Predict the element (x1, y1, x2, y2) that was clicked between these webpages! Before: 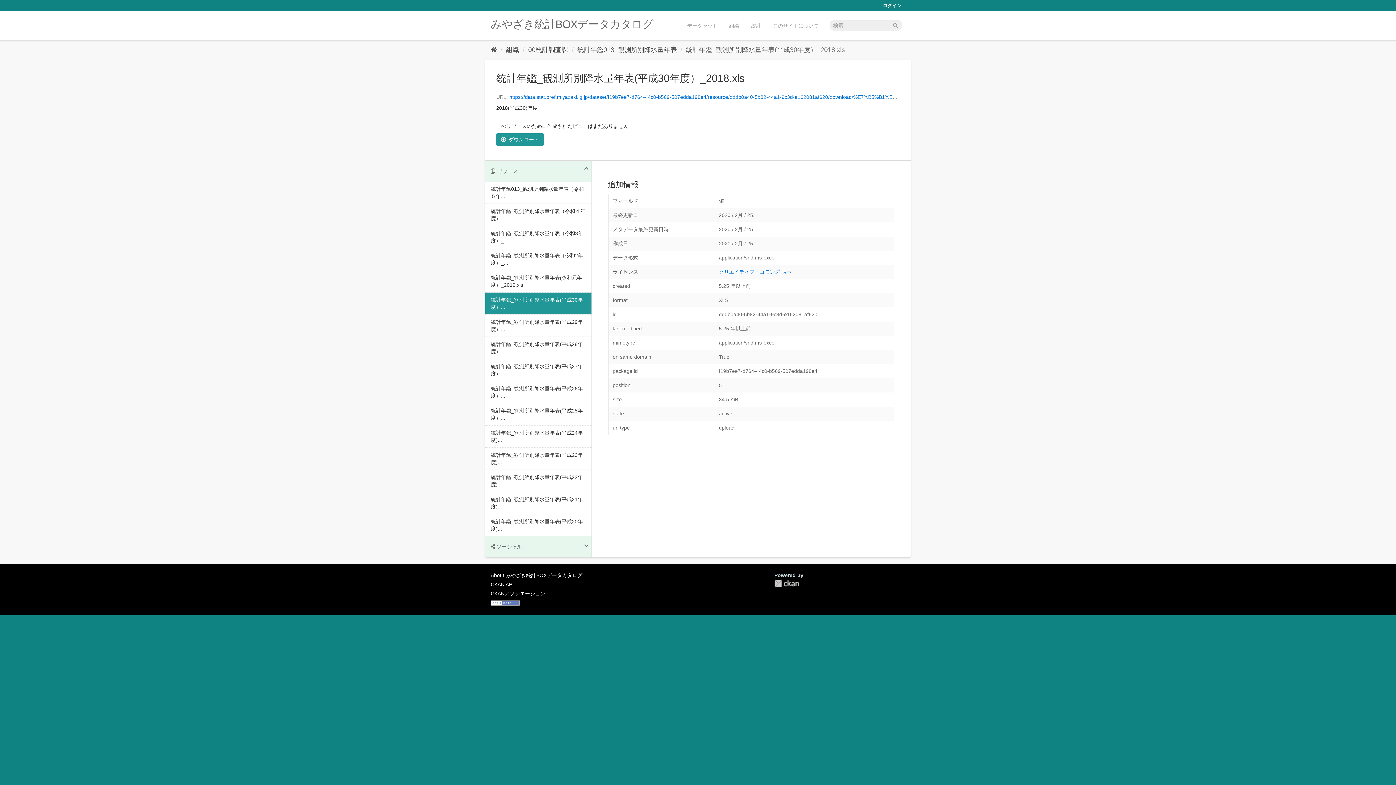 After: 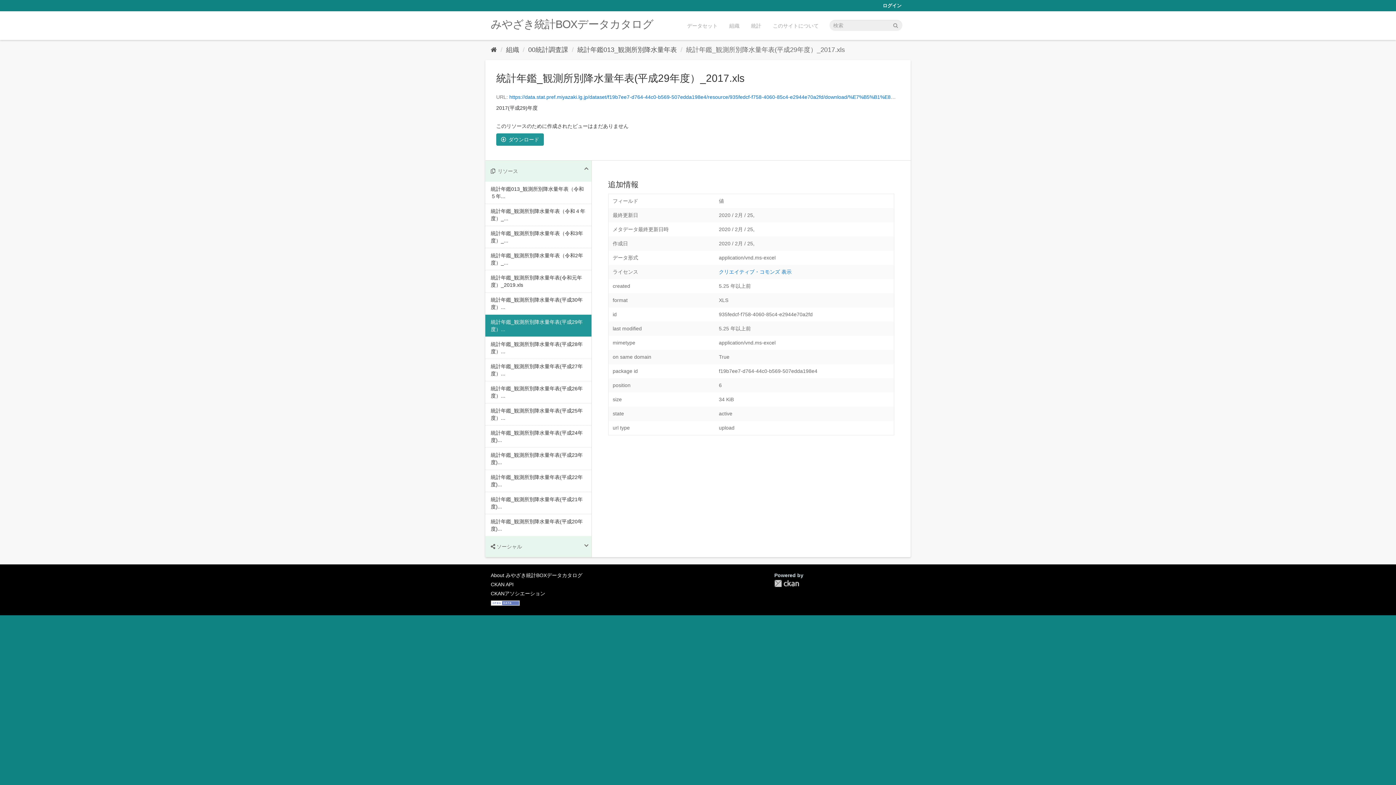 Action: bbox: (485, 314, 591, 336) label: 統計年鑑_観測所別降水量年表(平成29年度）...